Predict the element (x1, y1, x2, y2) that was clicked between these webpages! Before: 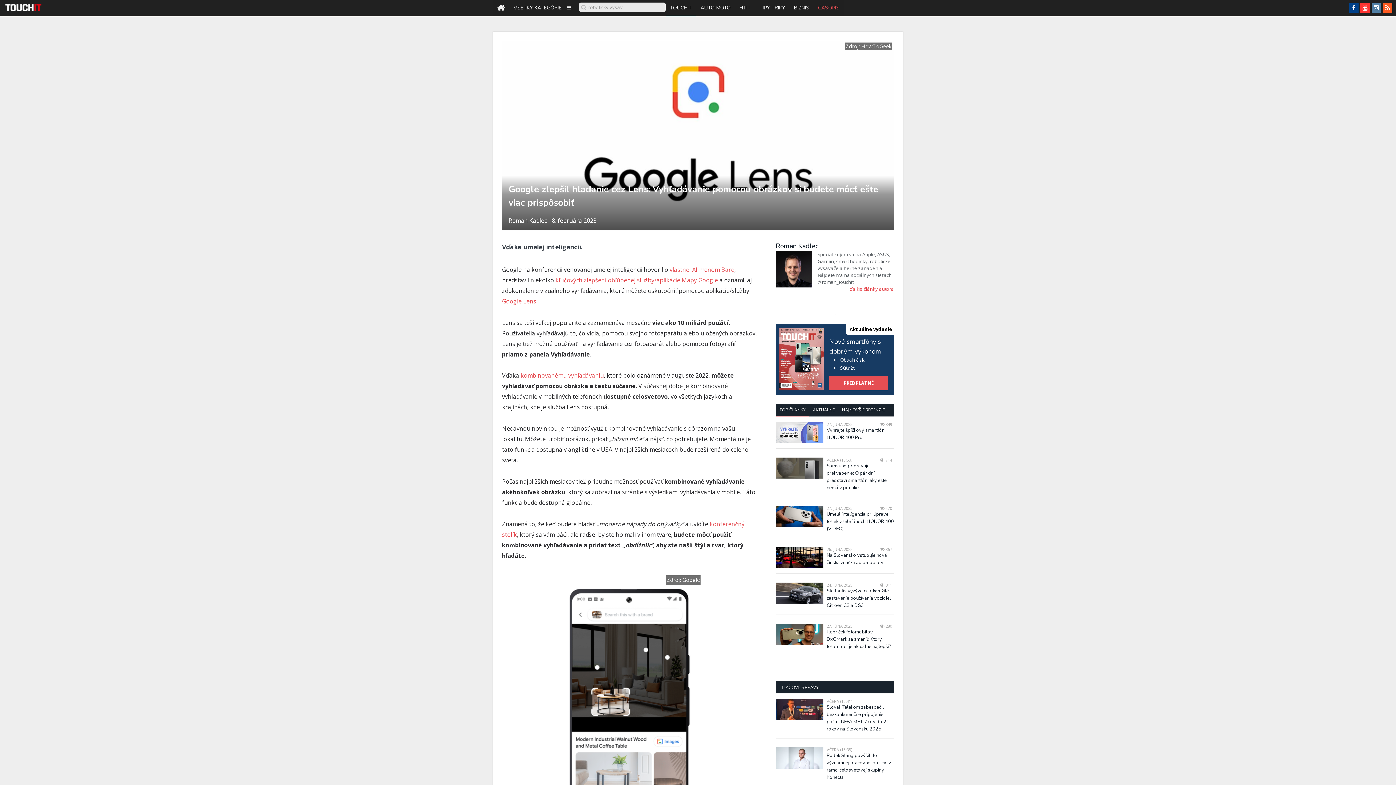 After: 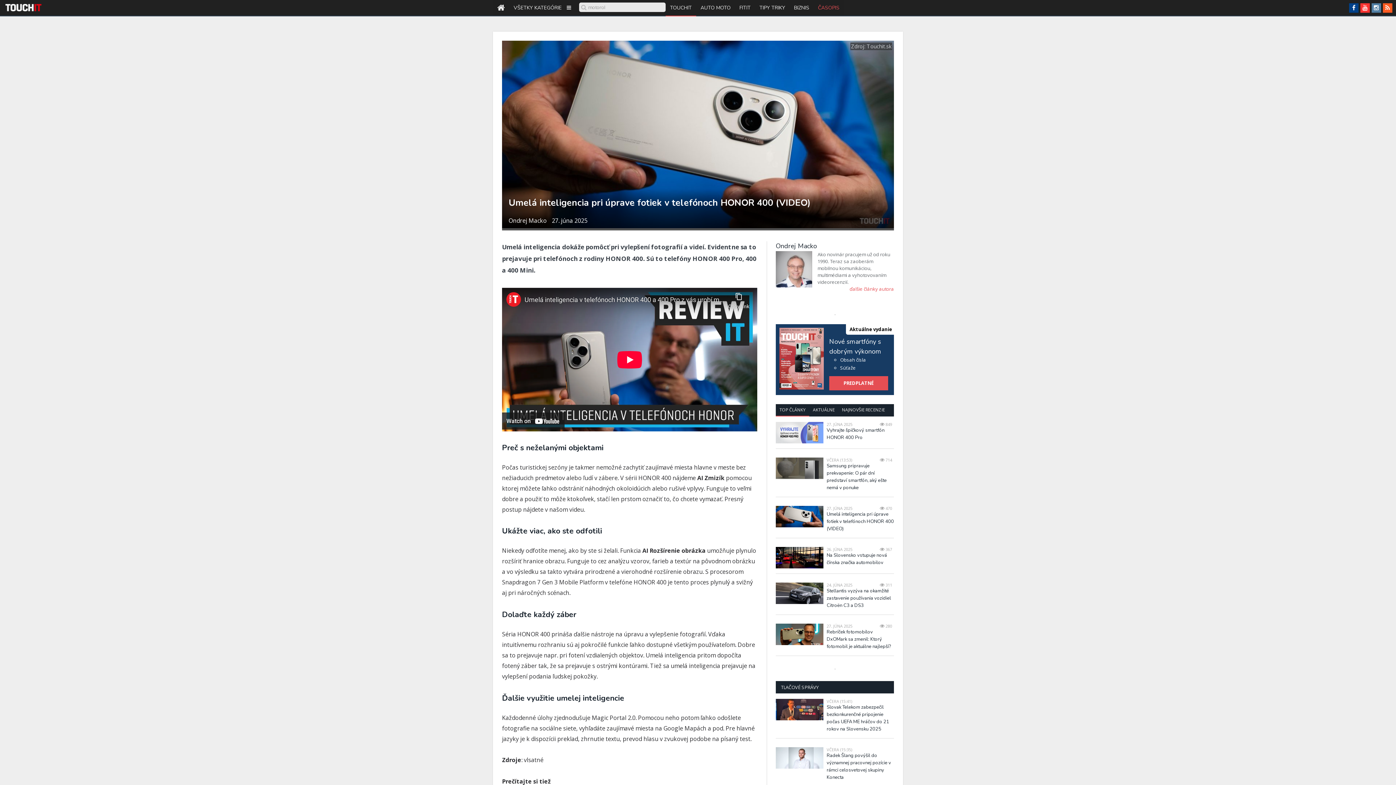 Action: bbox: (776, 506, 823, 527)